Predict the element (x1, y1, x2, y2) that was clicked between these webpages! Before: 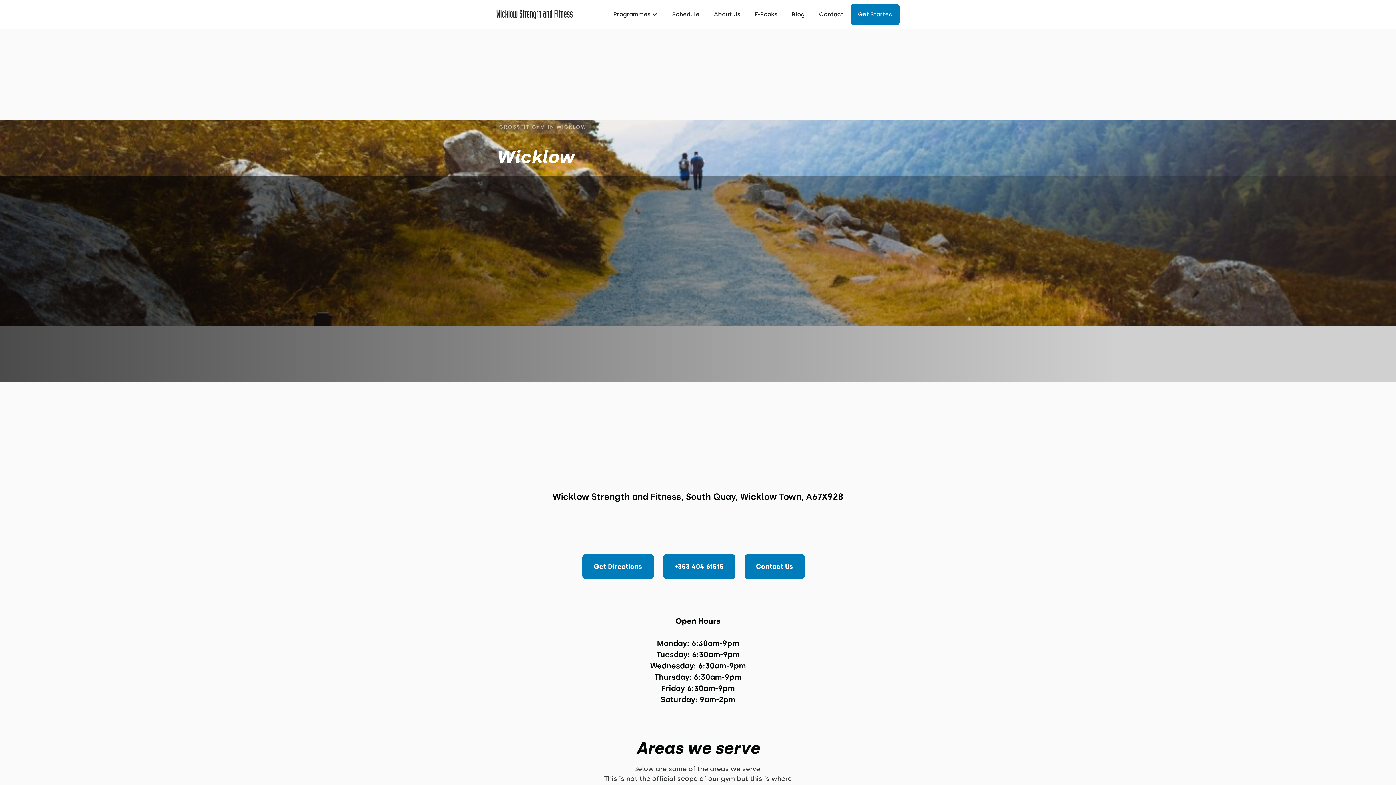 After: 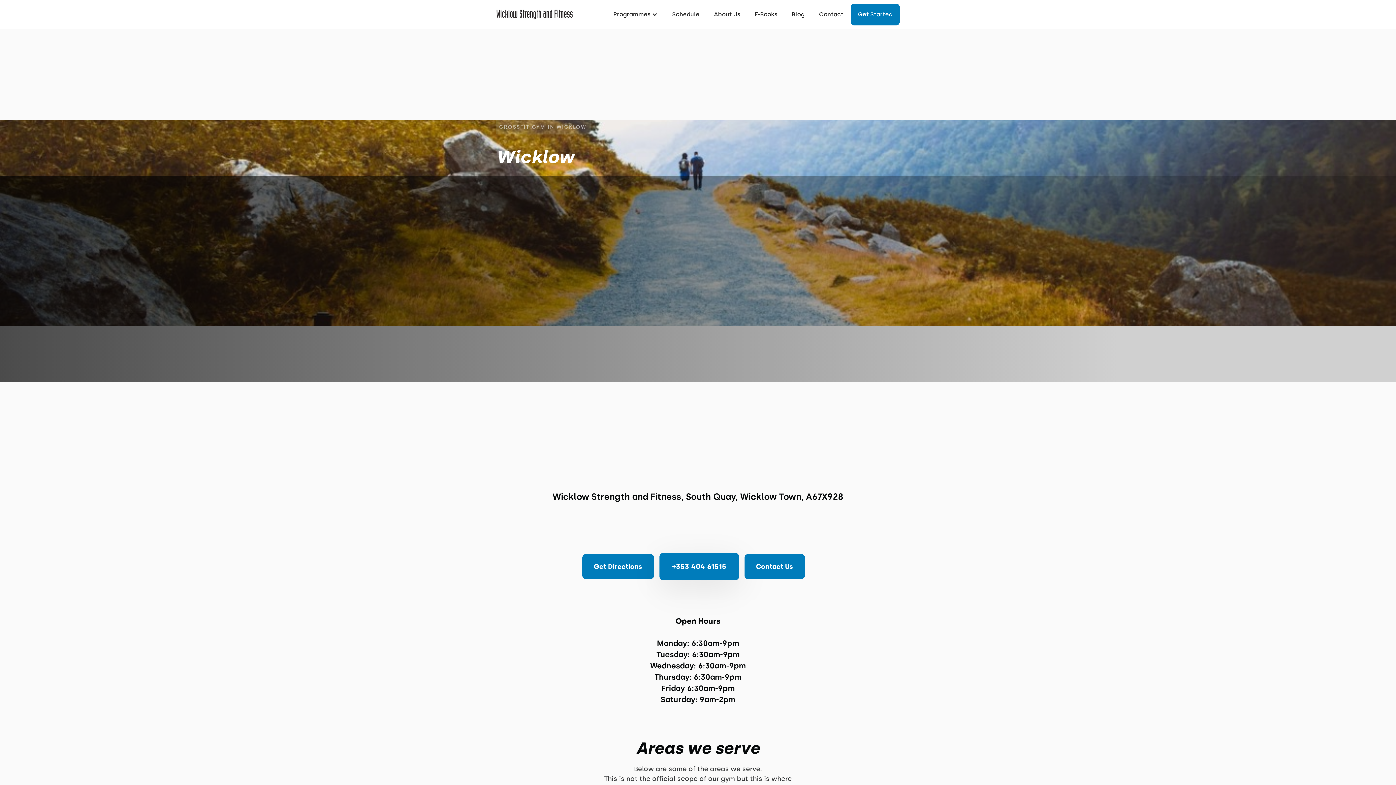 Action: bbox: (663, 554, 735, 579) label: +353 404 61515